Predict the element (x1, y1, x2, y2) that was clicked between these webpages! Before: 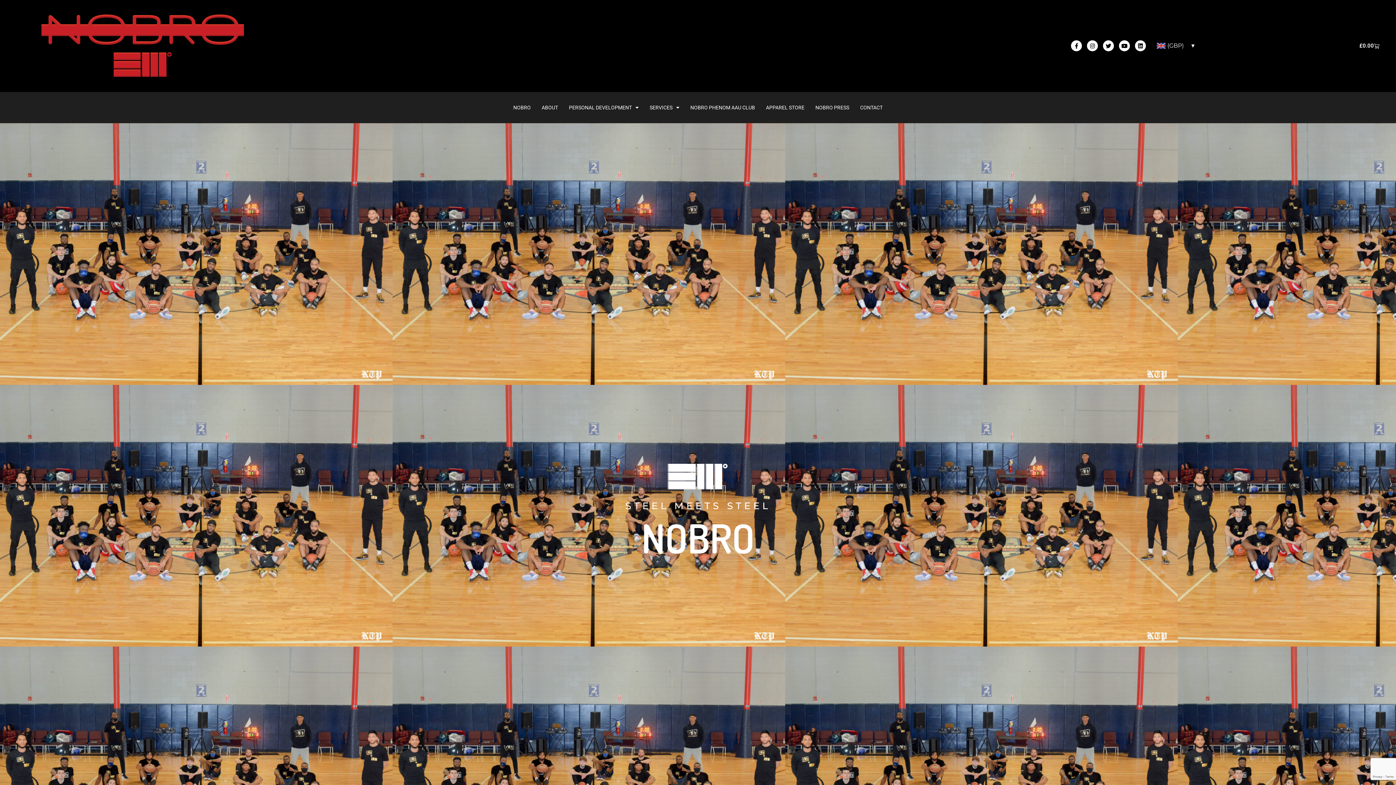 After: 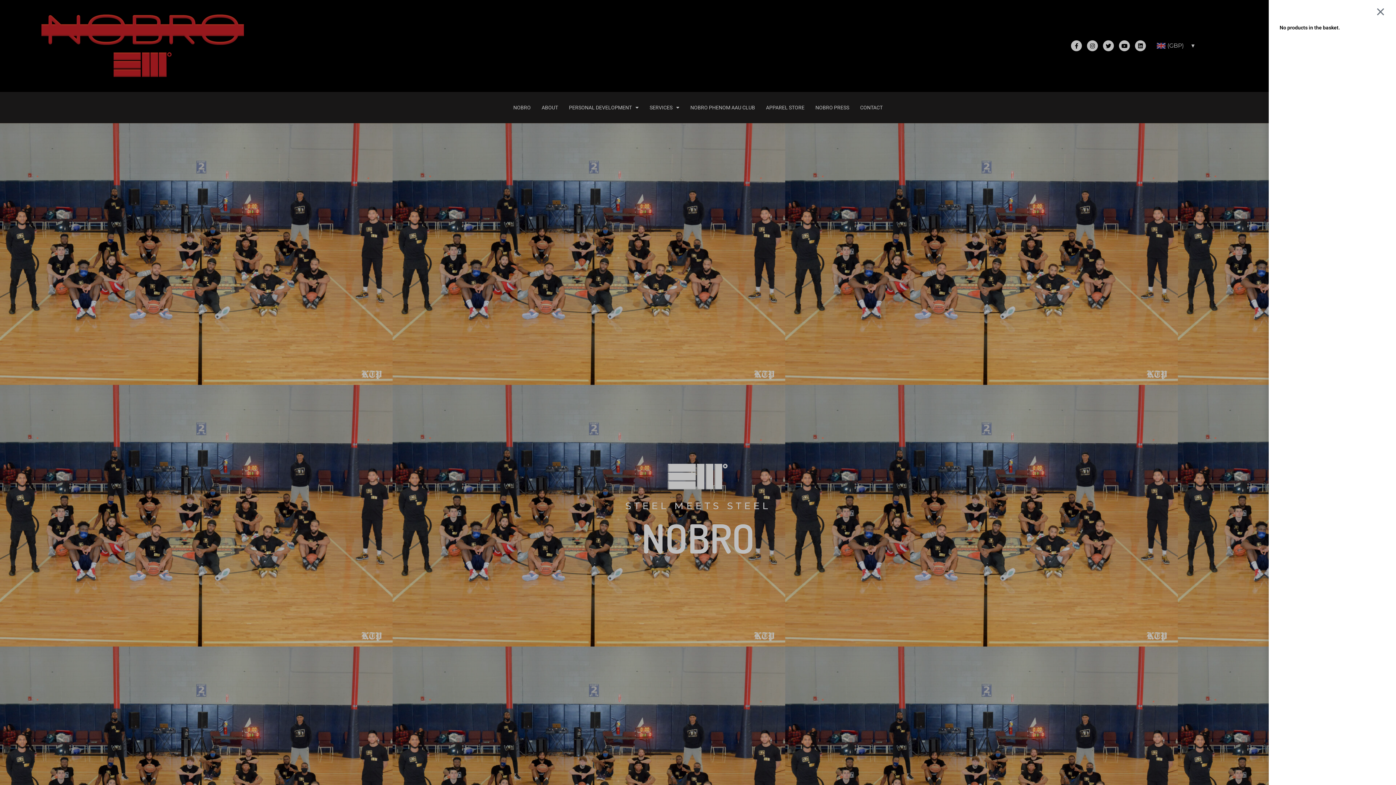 Action: label: £0.00
Basket bbox: (1350, 38, 1388, 53)